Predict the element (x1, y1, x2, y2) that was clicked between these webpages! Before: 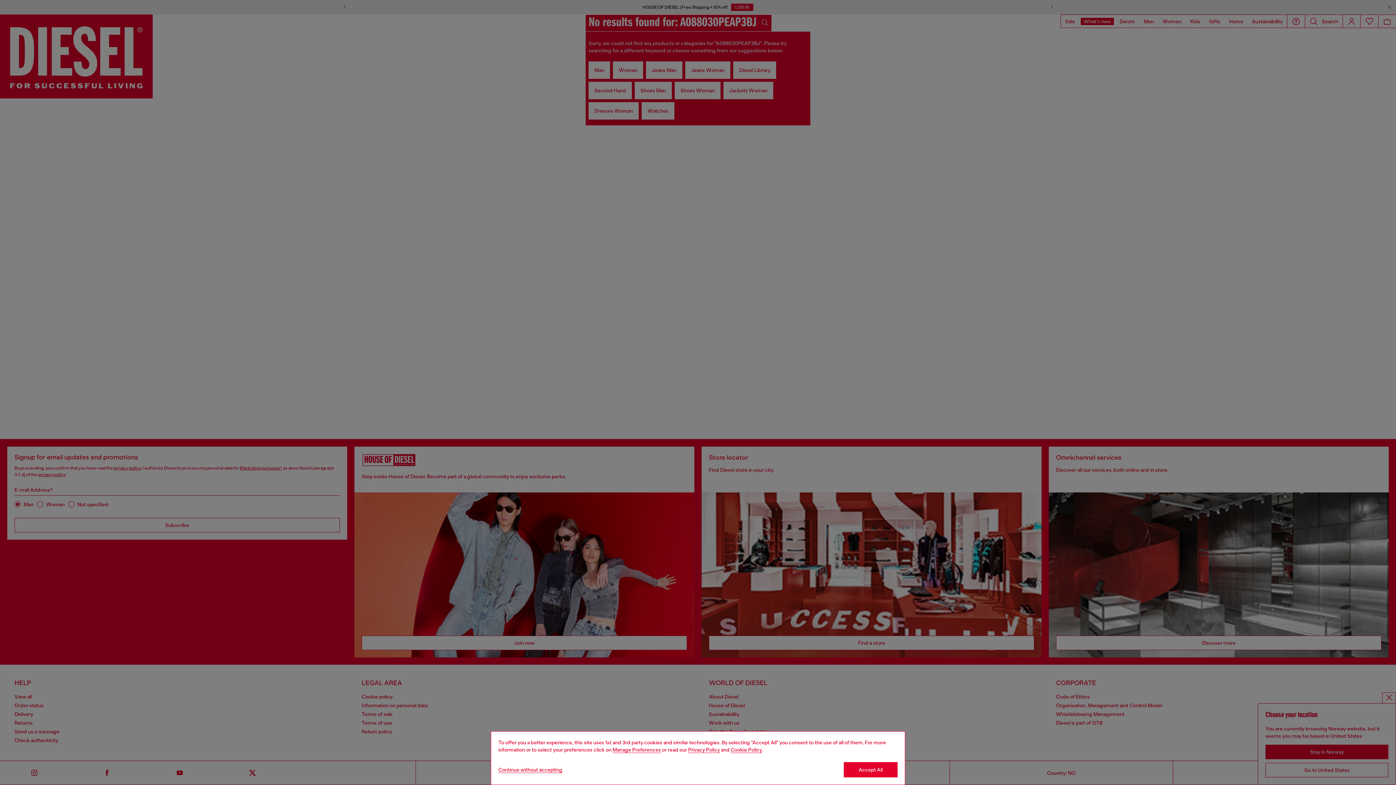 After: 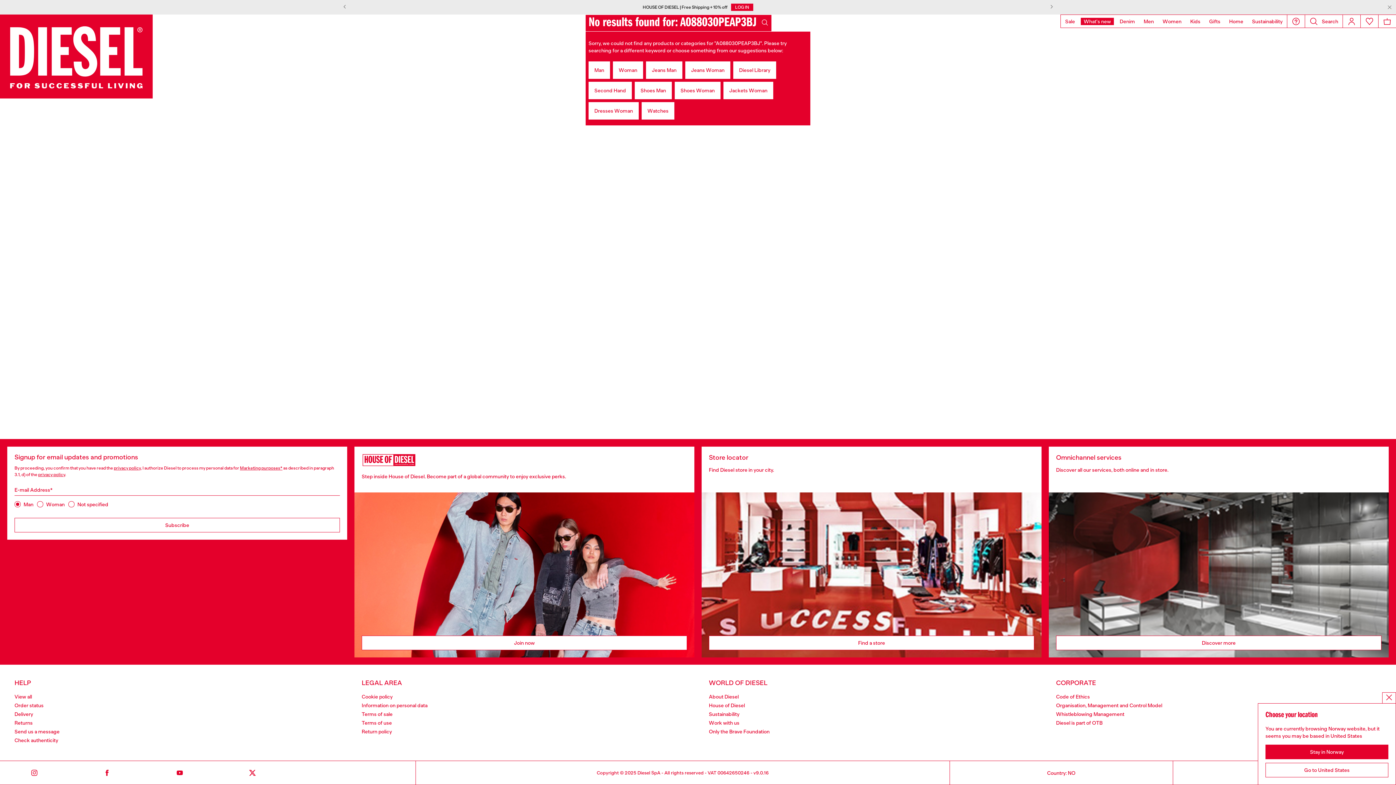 Action: label: Accept All bbox: (844, 762, 897, 777)